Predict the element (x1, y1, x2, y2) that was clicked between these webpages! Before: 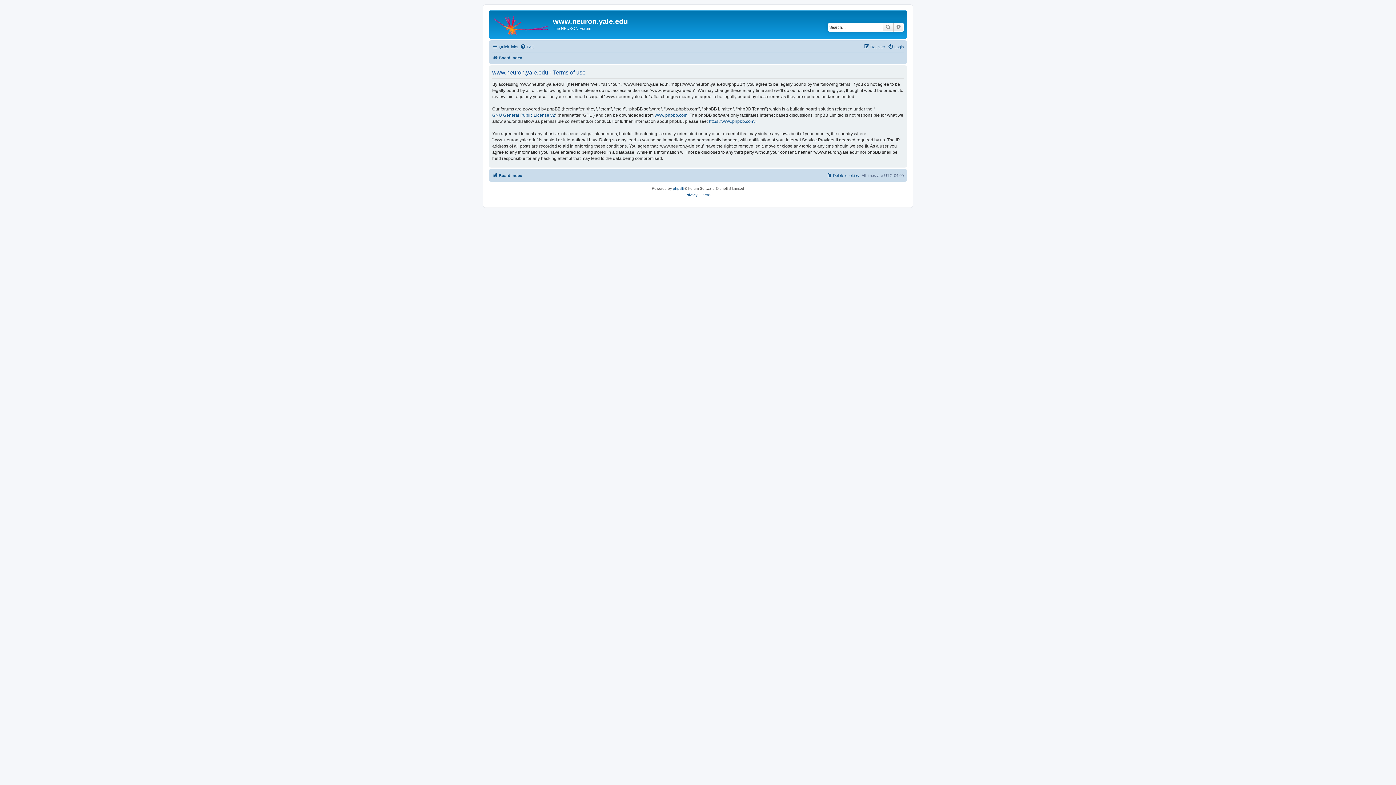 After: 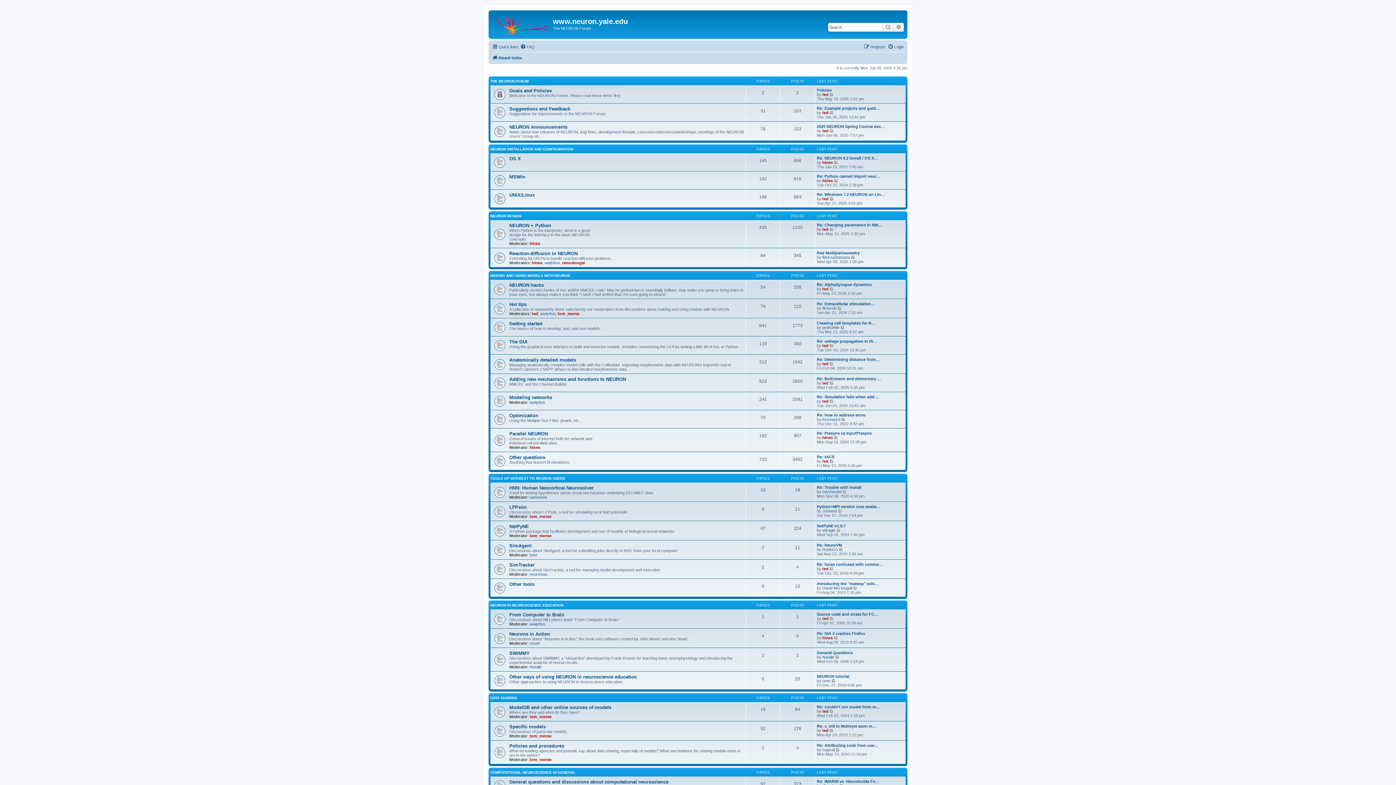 Action: bbox: (490, 12, 553, 35)